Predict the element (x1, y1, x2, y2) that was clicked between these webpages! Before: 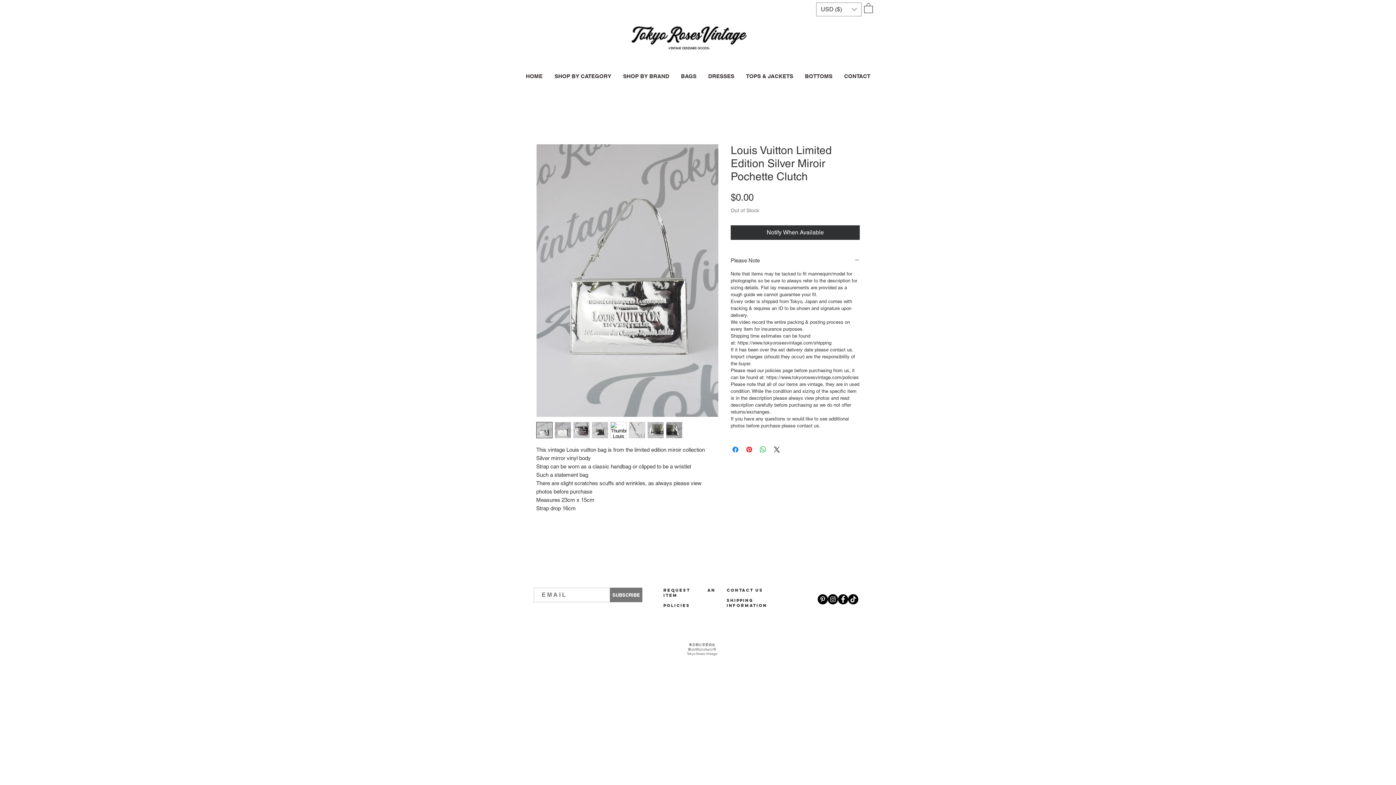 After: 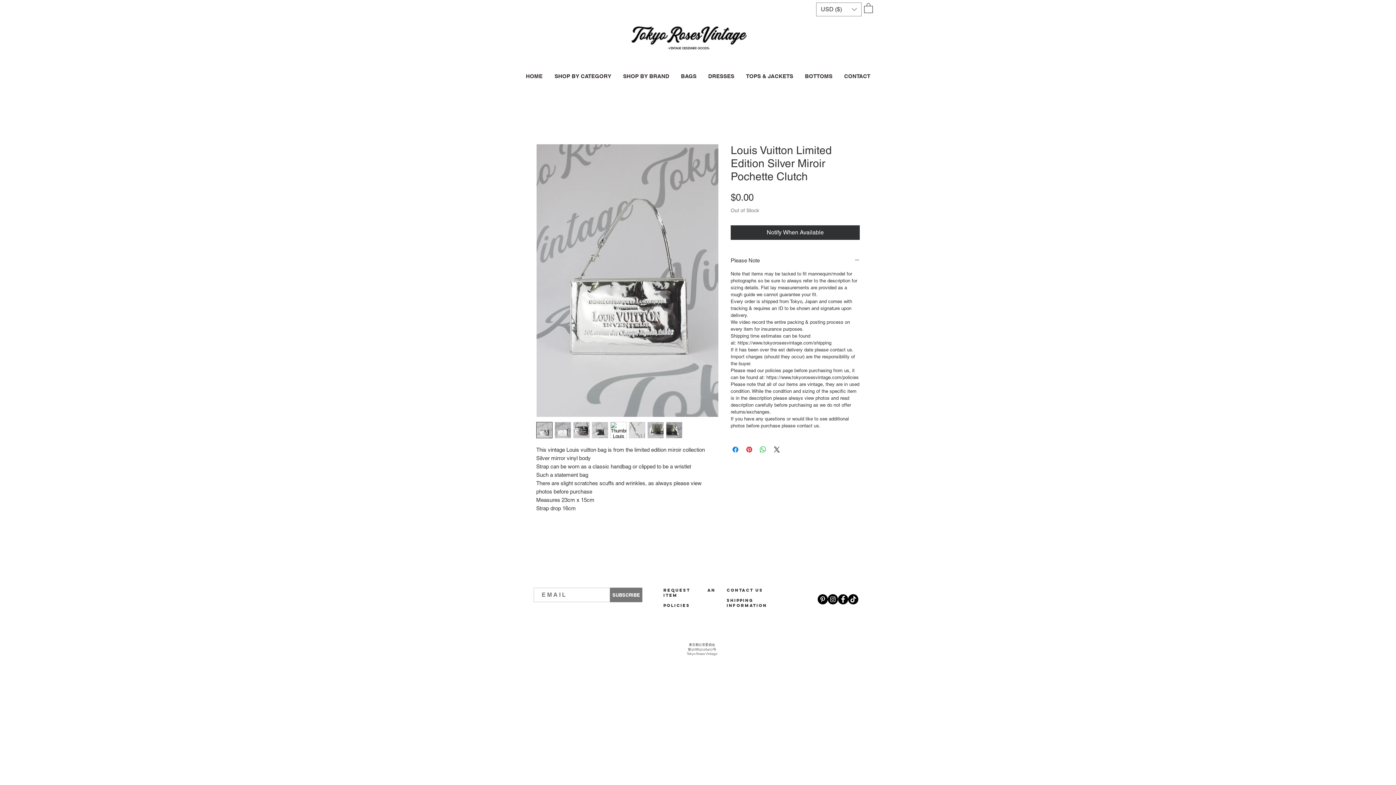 Action: bbox: (828, 594, 838, 604) label: Instagram